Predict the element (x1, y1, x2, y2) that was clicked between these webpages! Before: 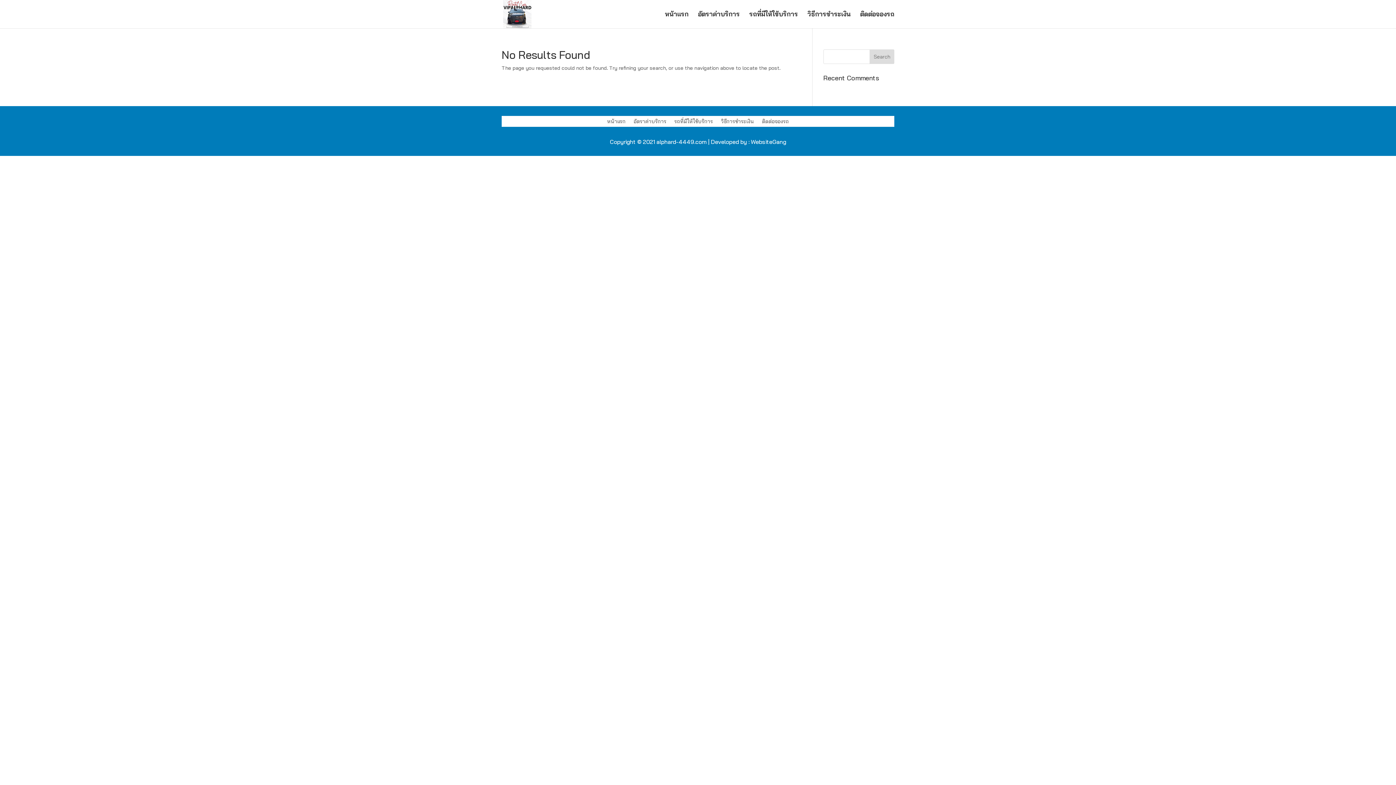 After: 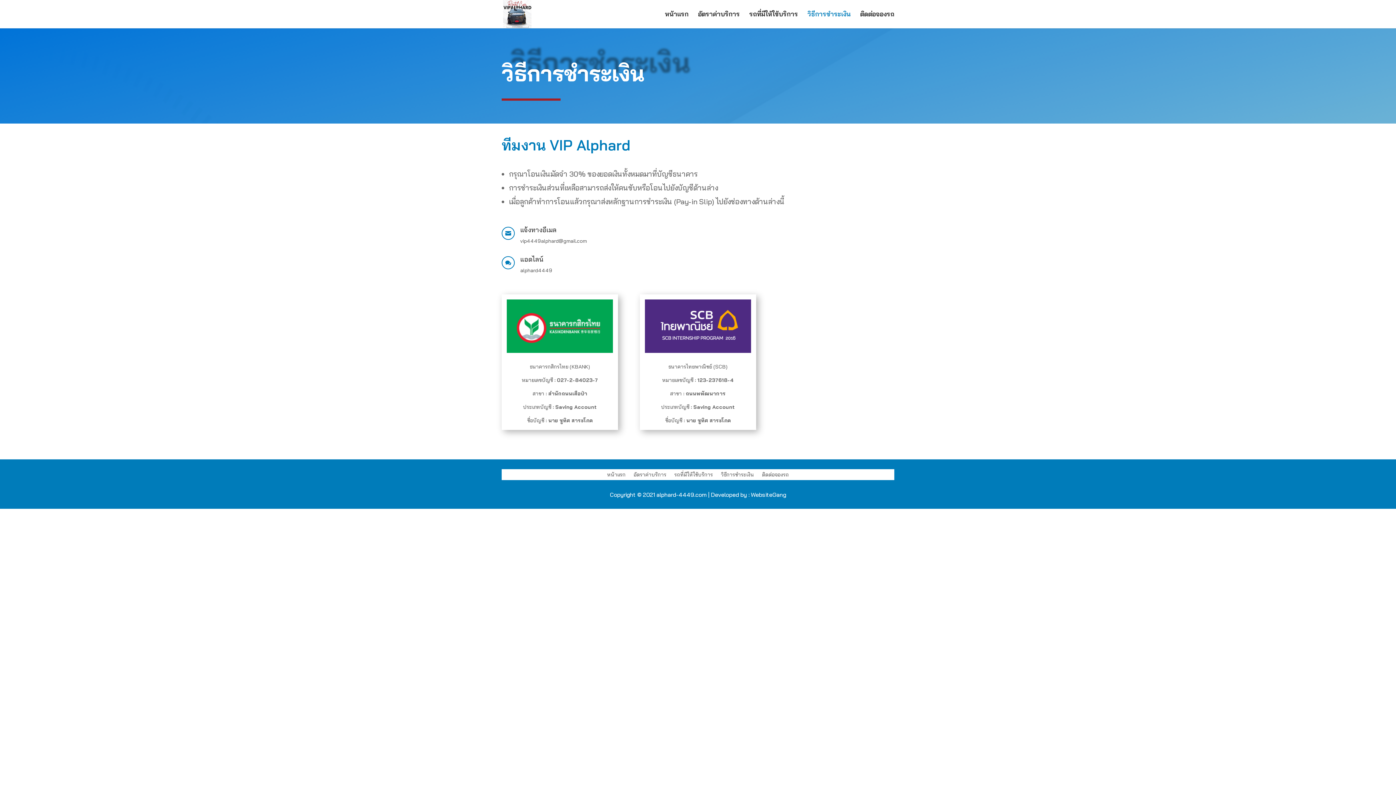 Action: label: วิธีการชำระเงิน bbox: (807, 11, 850, 28)